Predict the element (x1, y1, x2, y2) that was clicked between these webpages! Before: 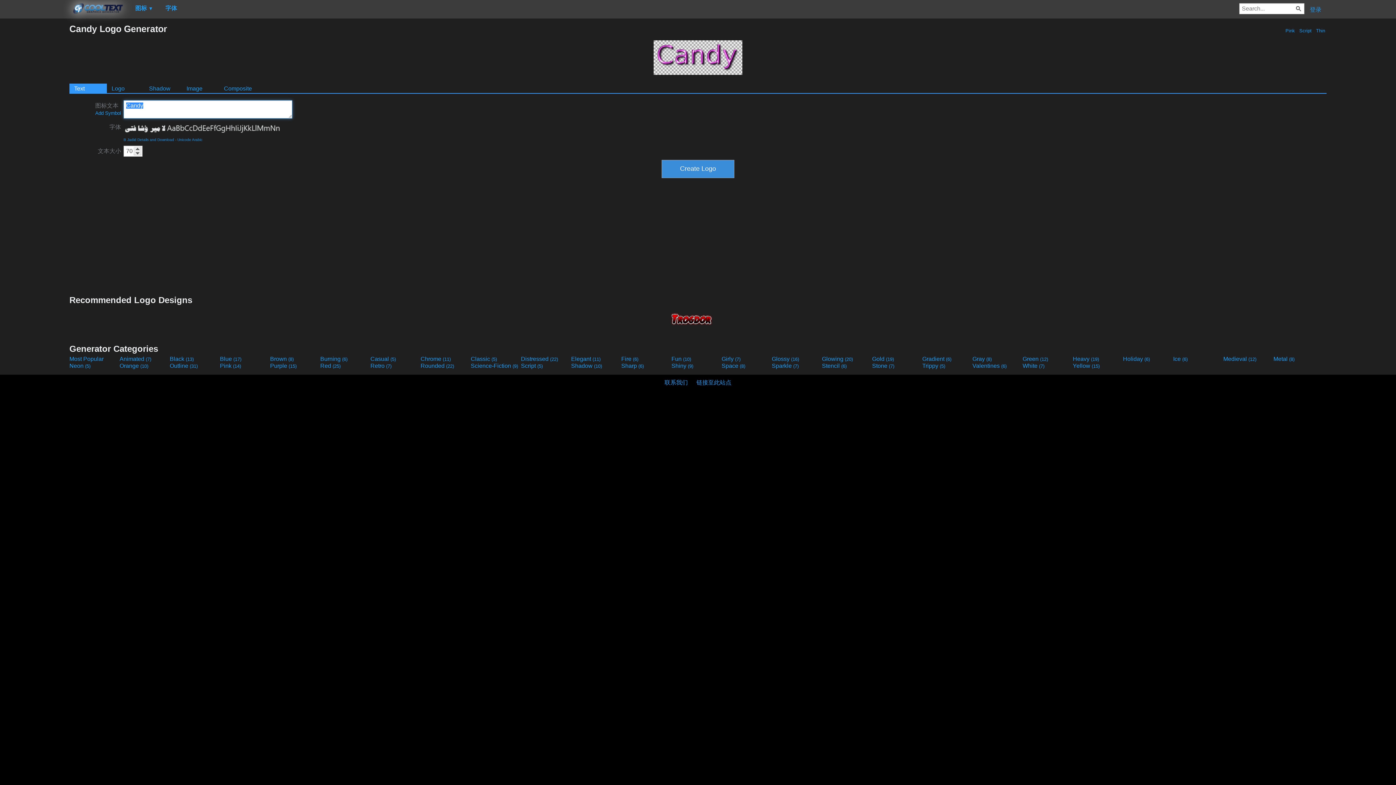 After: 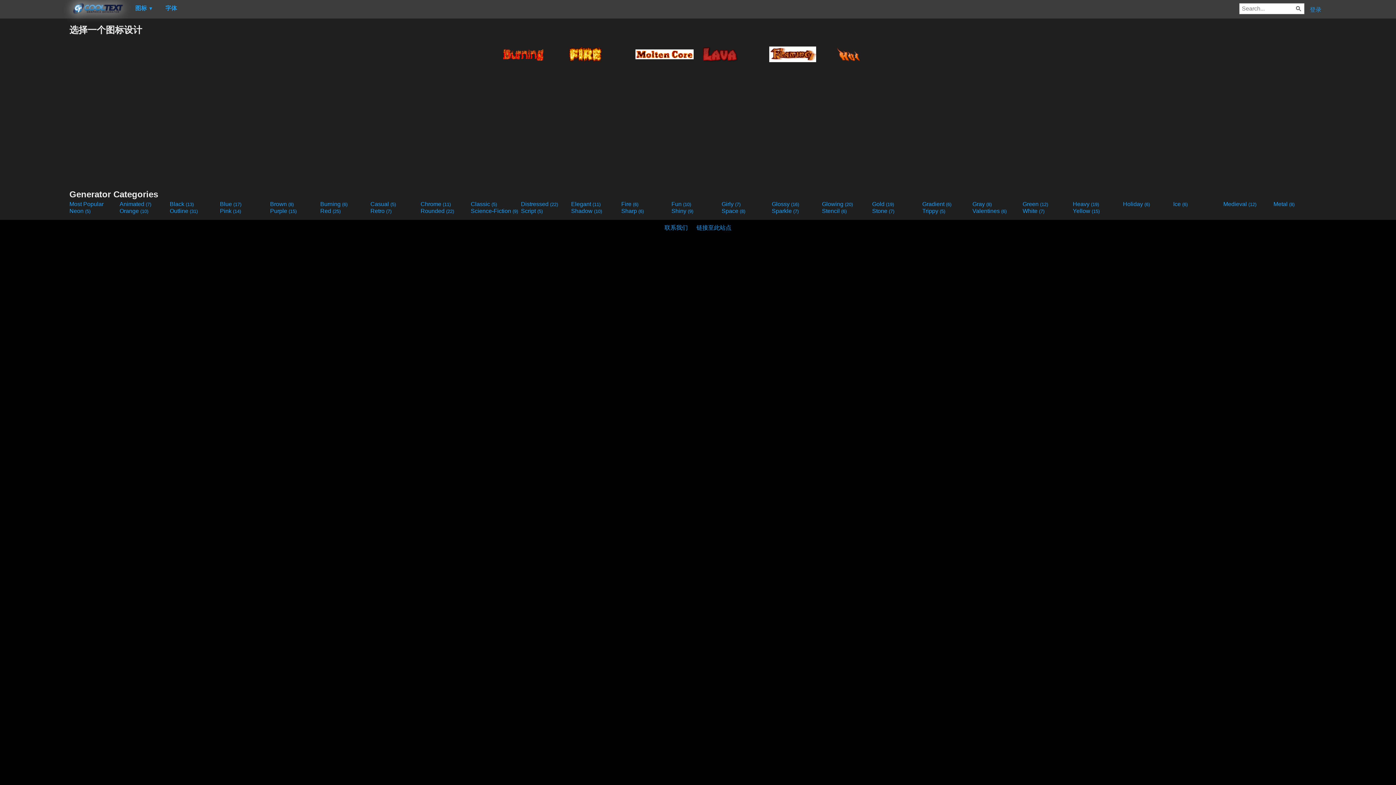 Action: bbox: (621, 356, 670, 362) label: Fire (6)